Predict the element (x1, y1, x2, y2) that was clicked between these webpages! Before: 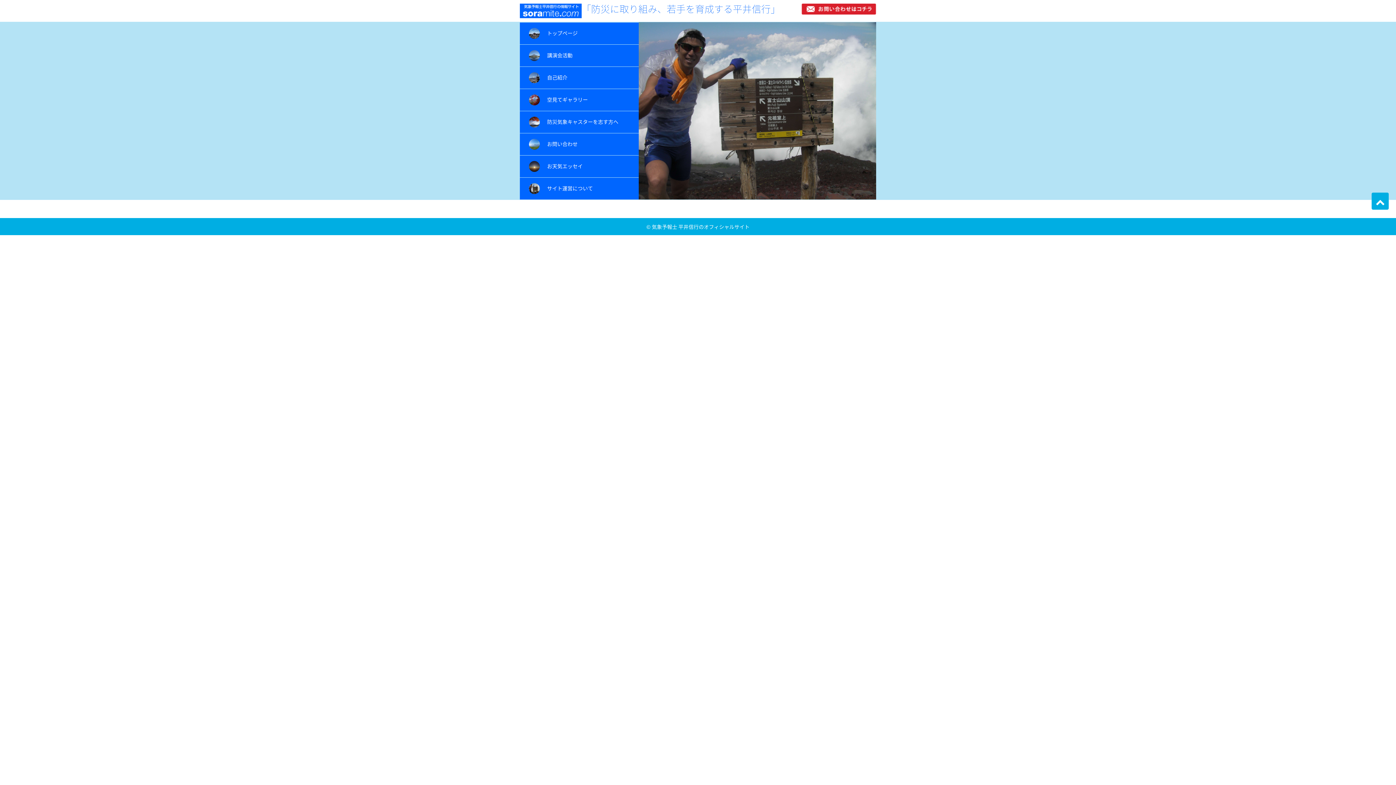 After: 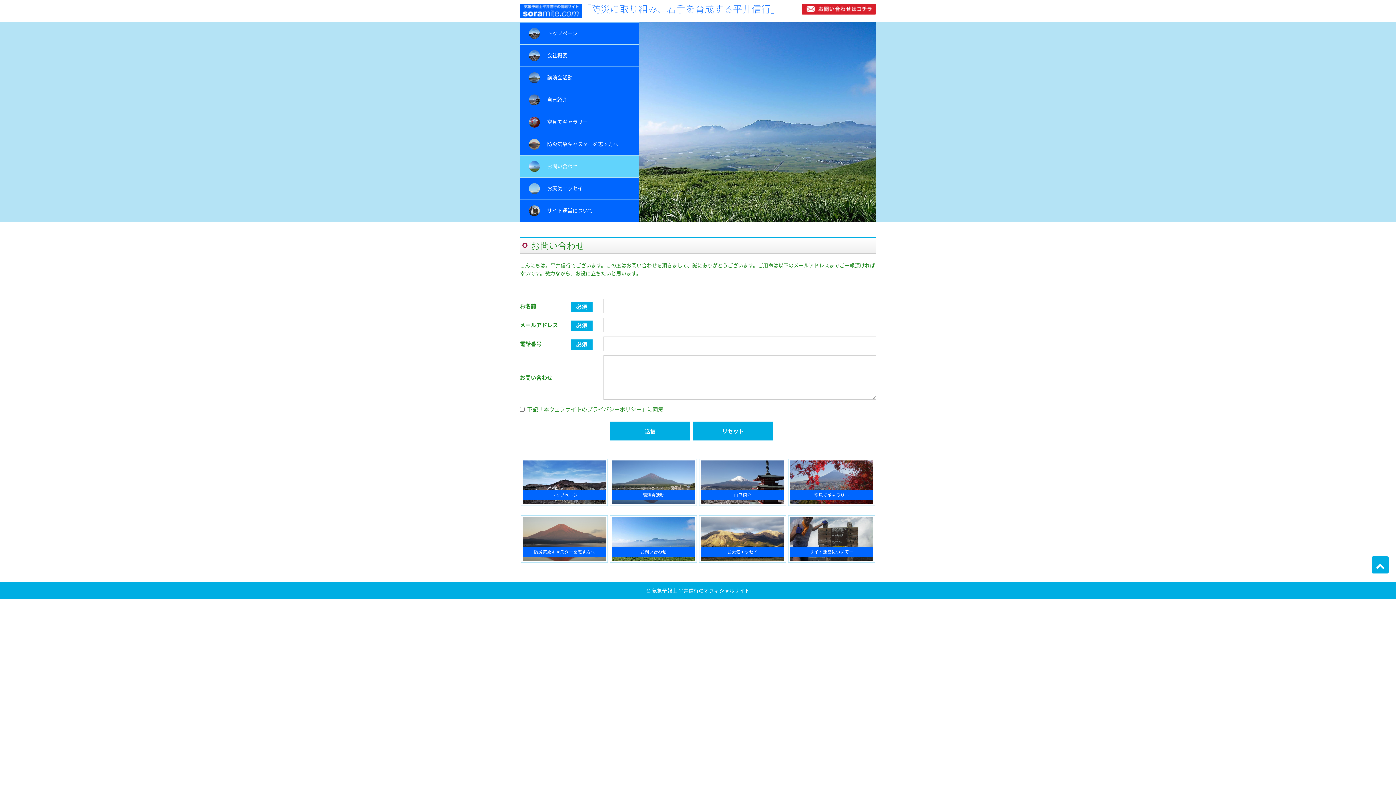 Action: label: 	お問い合わせ bbox: (520, 133, 638, 155)